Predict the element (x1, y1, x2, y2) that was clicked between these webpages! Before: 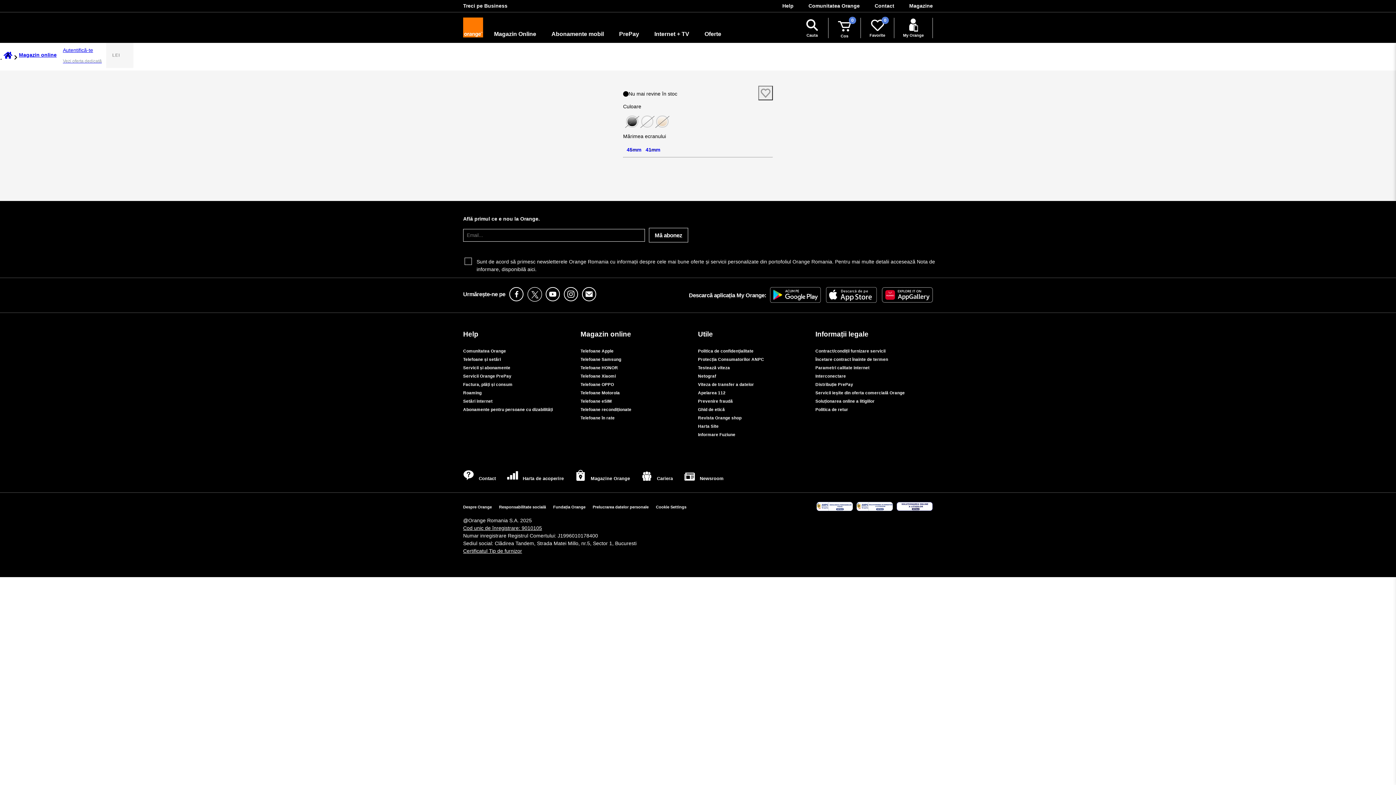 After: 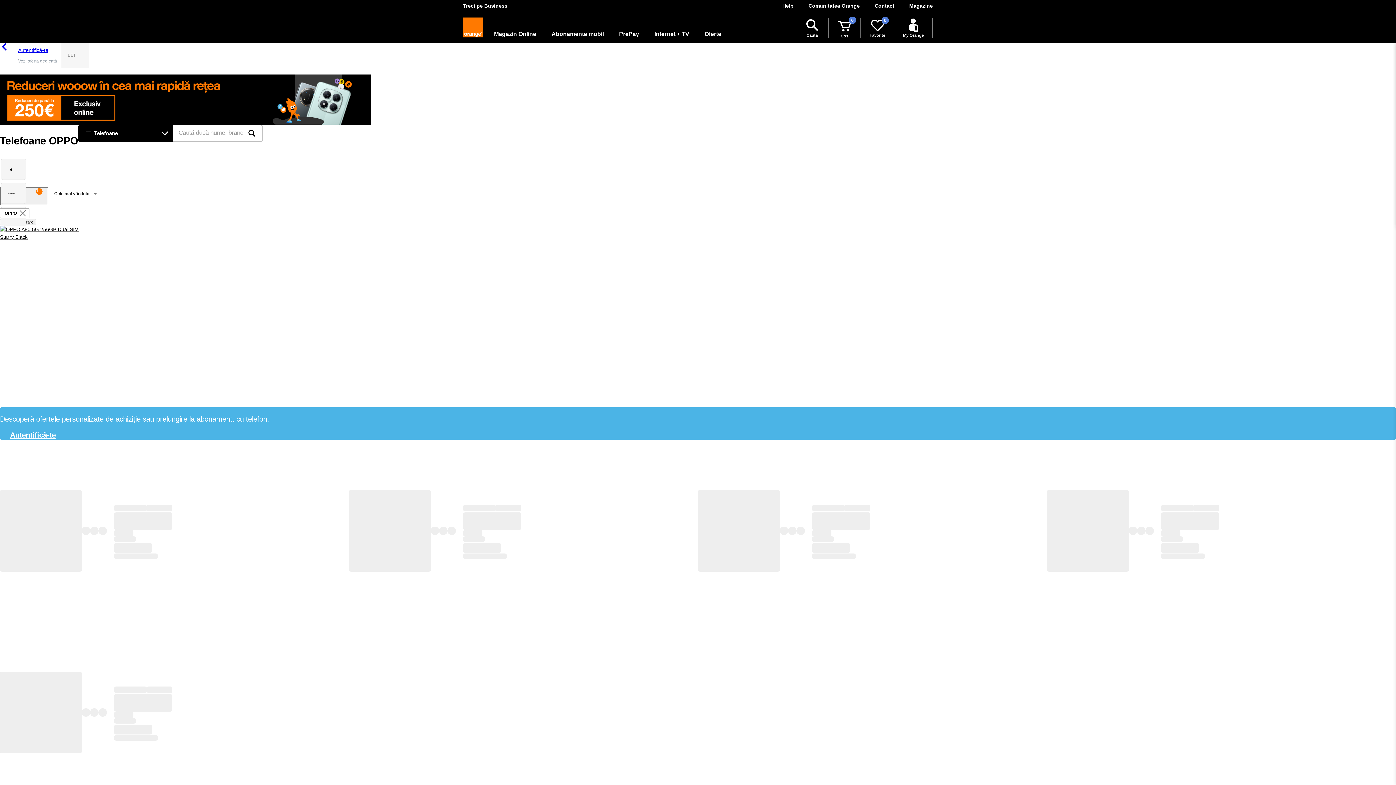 Action: bbox: (580, 382, 614, 386) label: Telefoane OPPO